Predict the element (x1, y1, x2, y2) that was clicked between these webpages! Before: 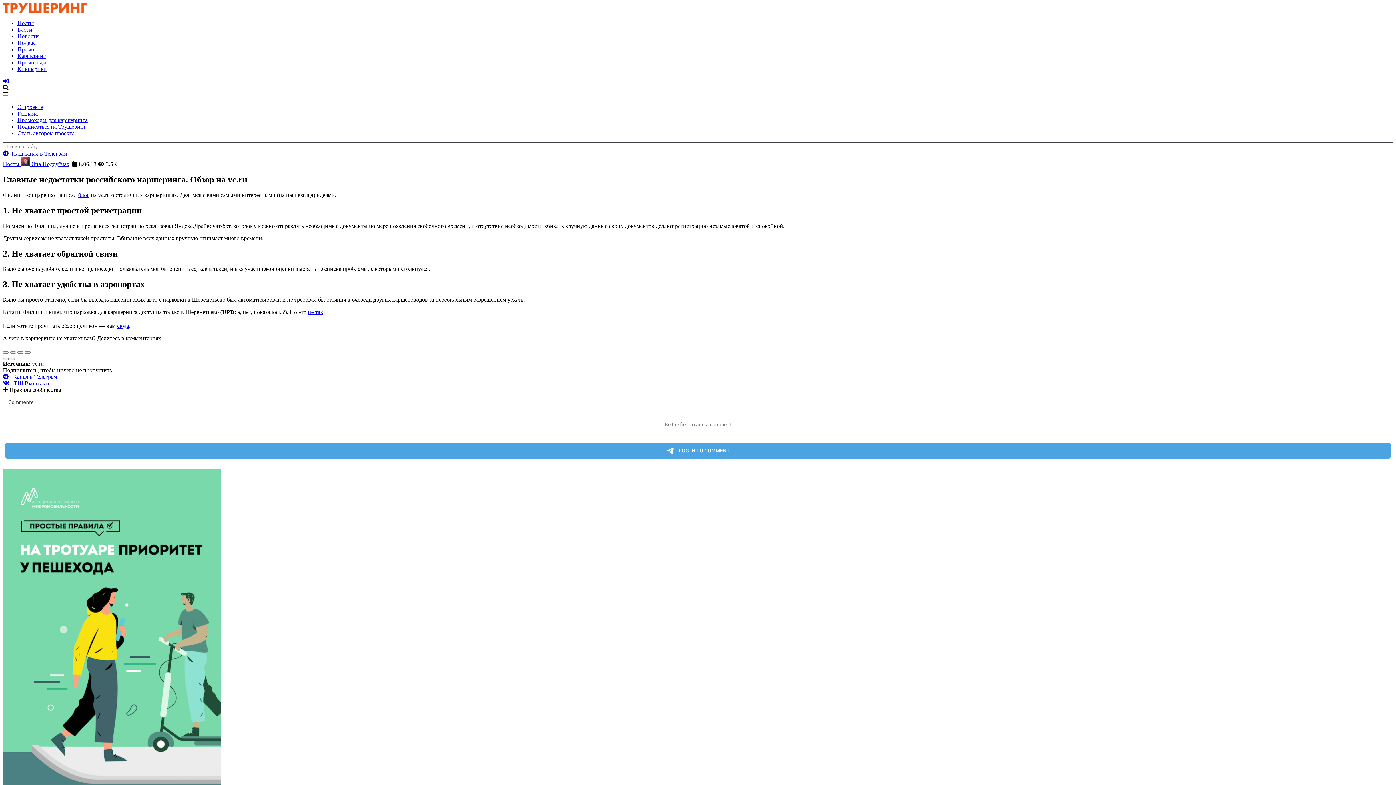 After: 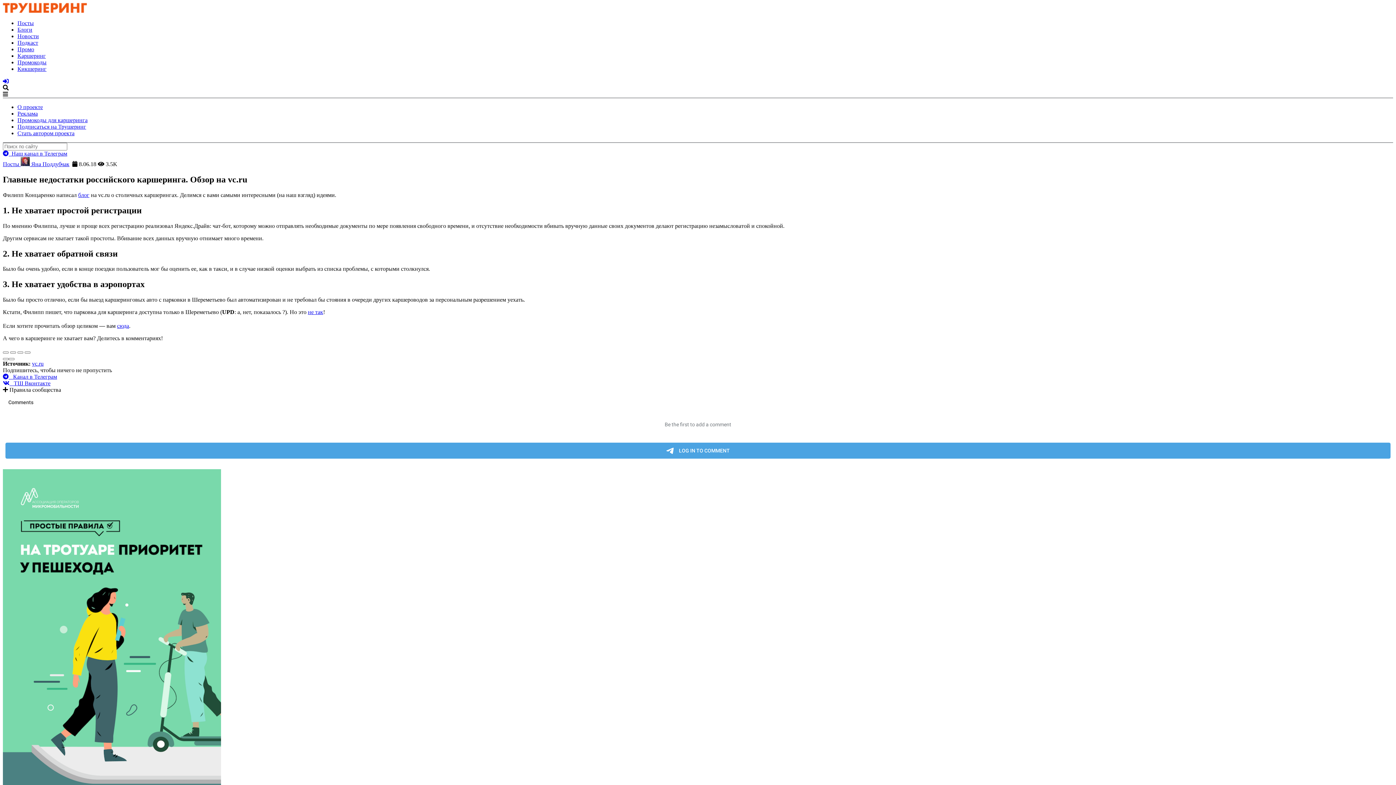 Action: label: блог bbox: (78, 191, 89, 198)